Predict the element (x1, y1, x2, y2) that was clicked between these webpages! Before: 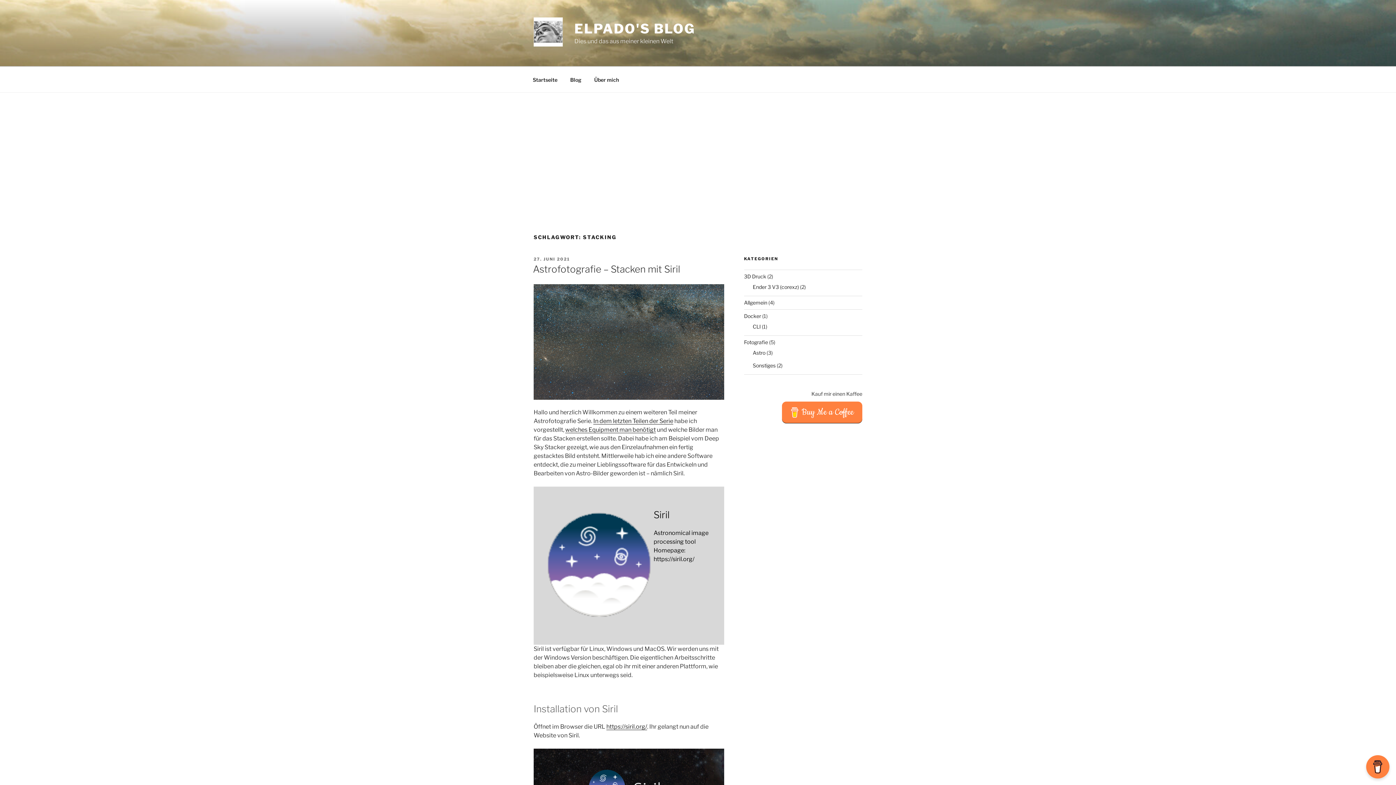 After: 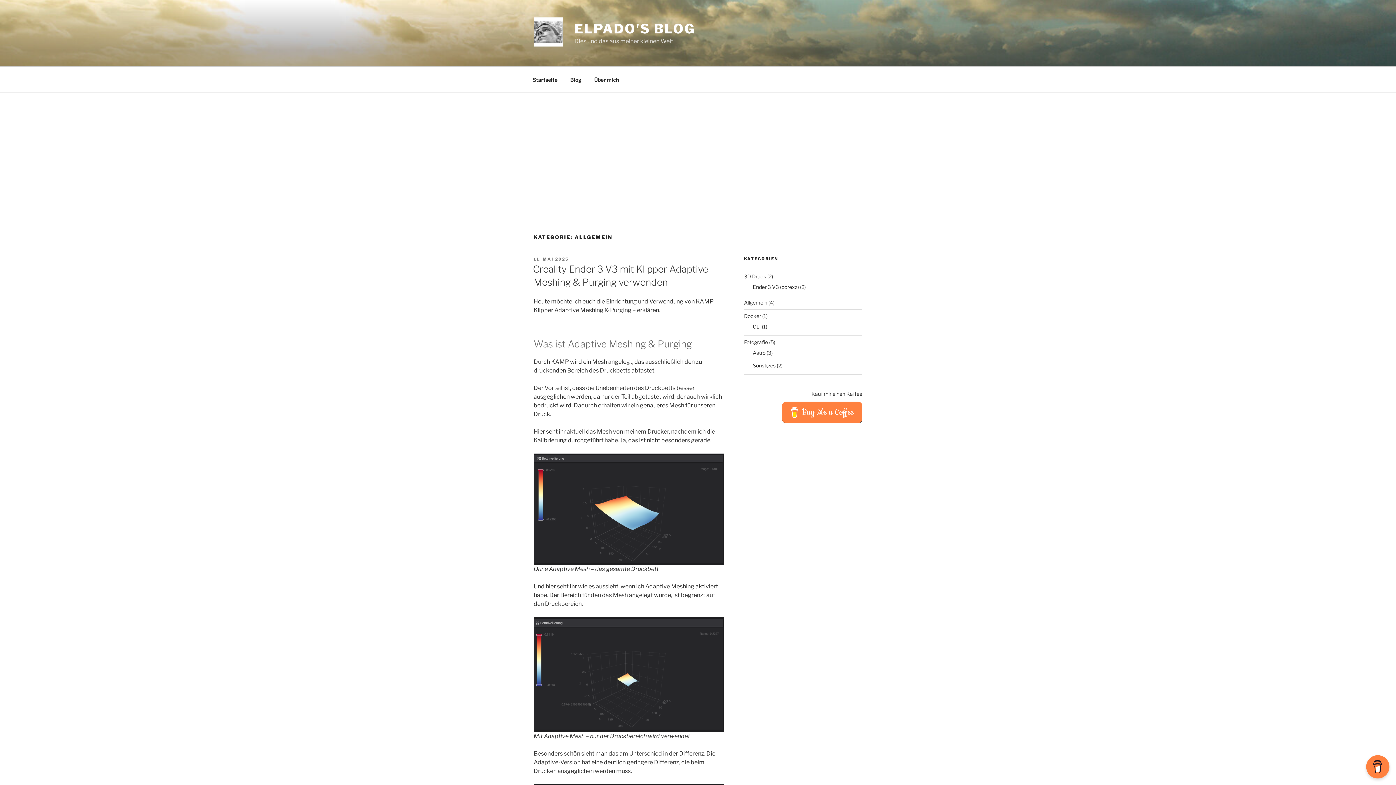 Action: label: Allgemein bbox: (744, 299, 767, 305)